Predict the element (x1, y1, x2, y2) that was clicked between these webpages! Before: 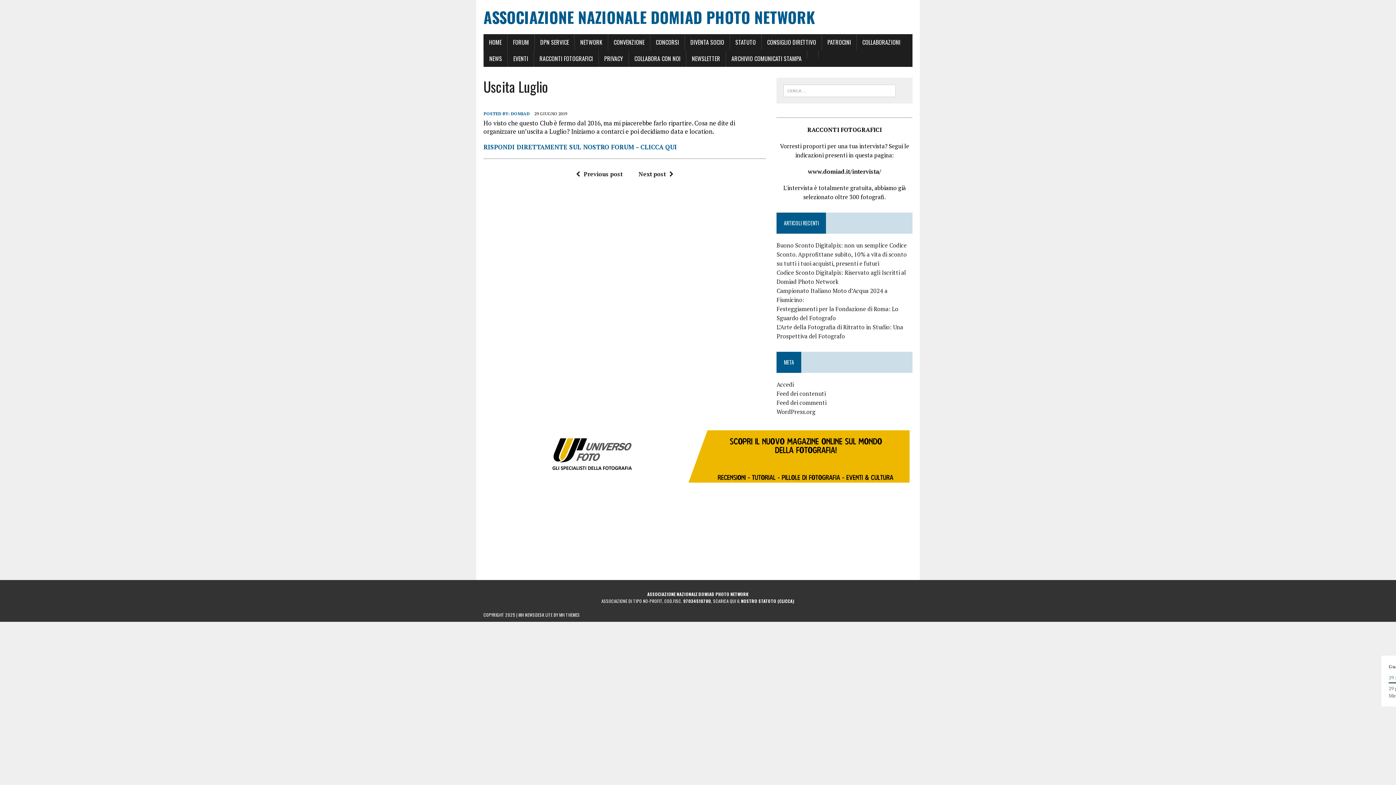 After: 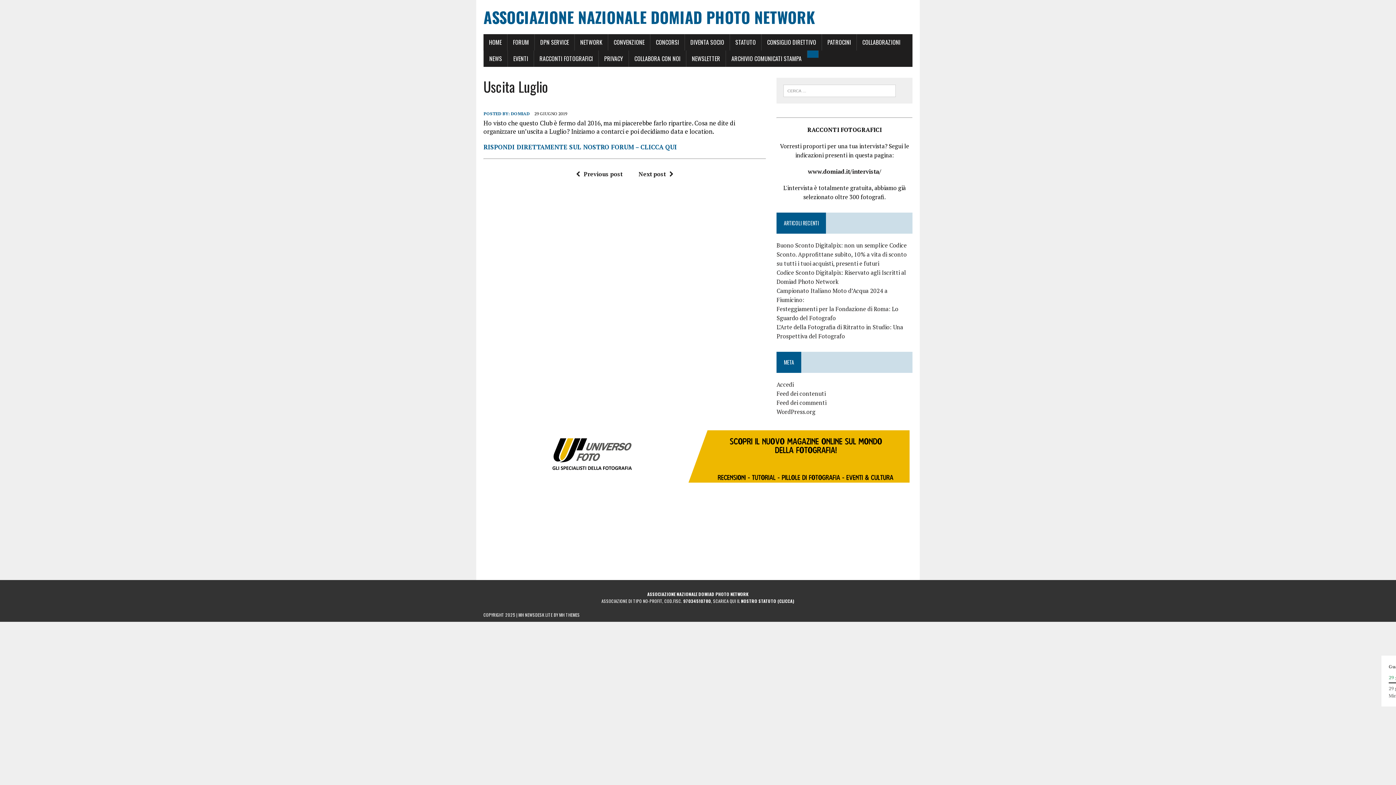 Action: bbox: (807, 50, 818, 57)